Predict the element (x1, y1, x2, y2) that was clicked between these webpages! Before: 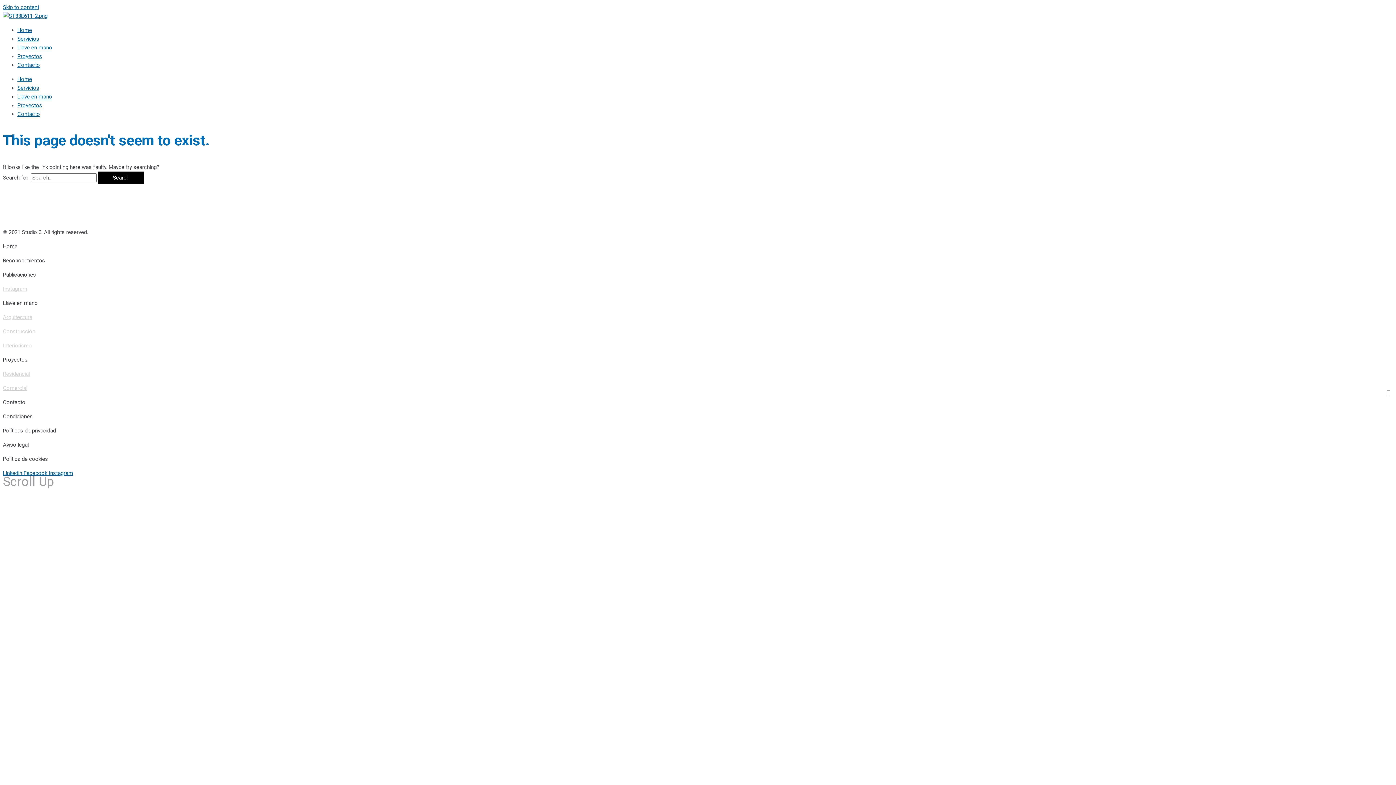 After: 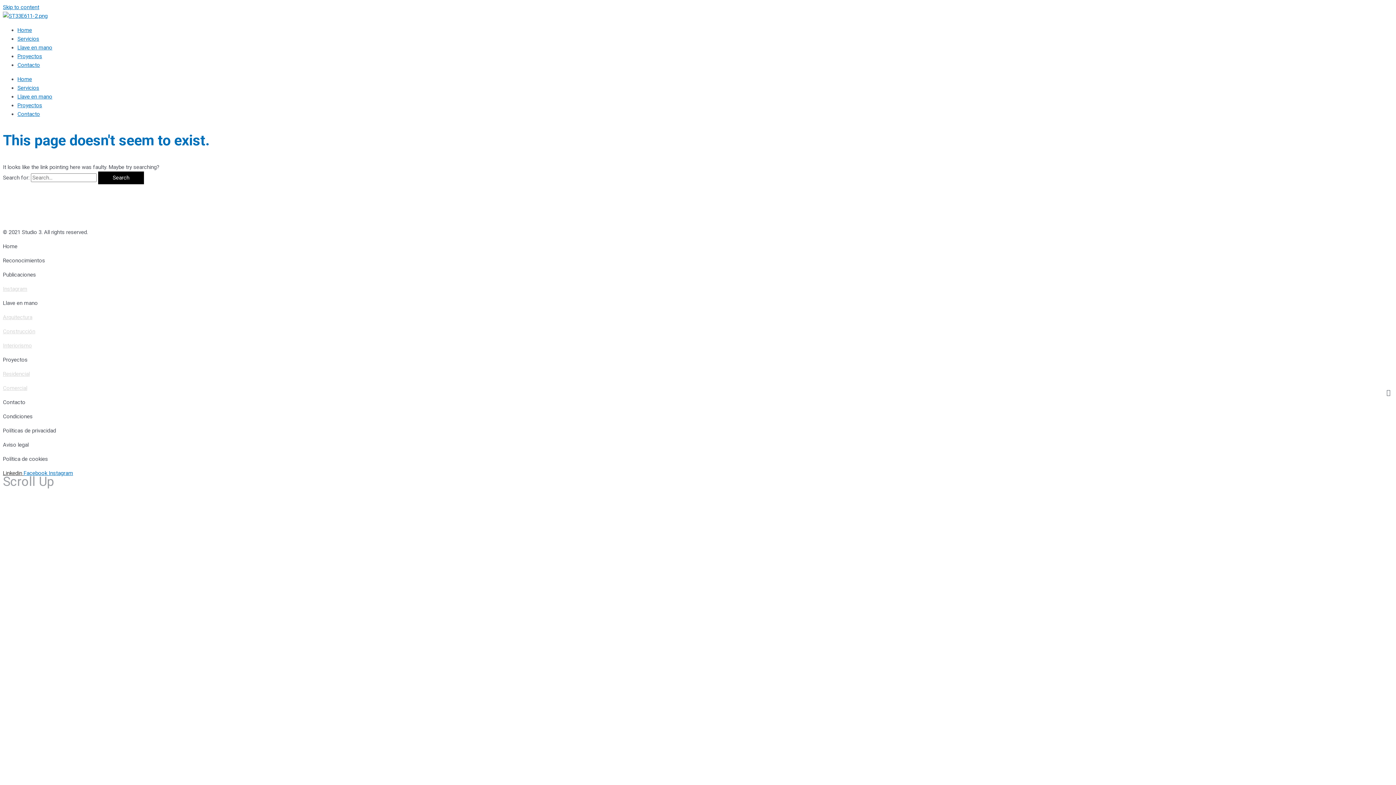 Action: bbox: (2, 470, 23, 476) label: Linkedin 